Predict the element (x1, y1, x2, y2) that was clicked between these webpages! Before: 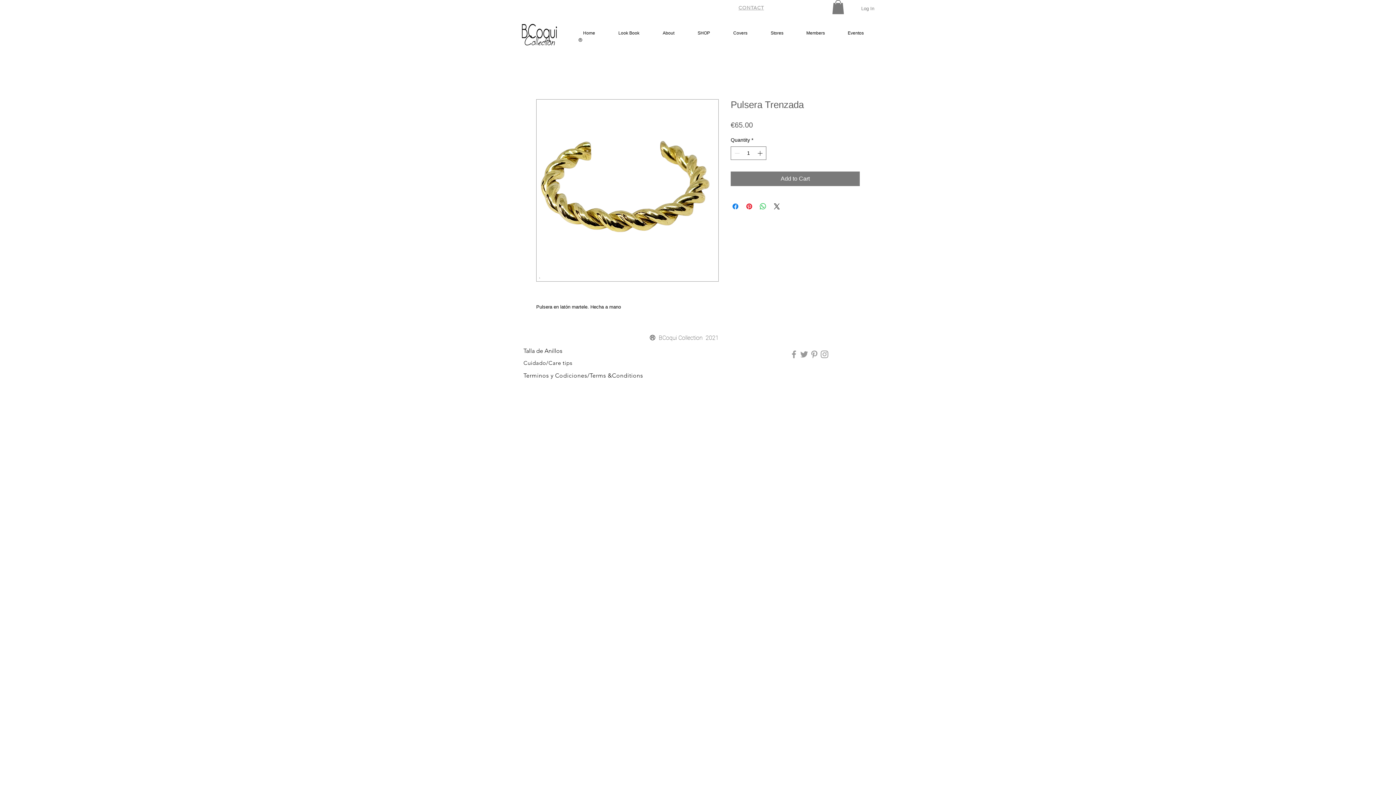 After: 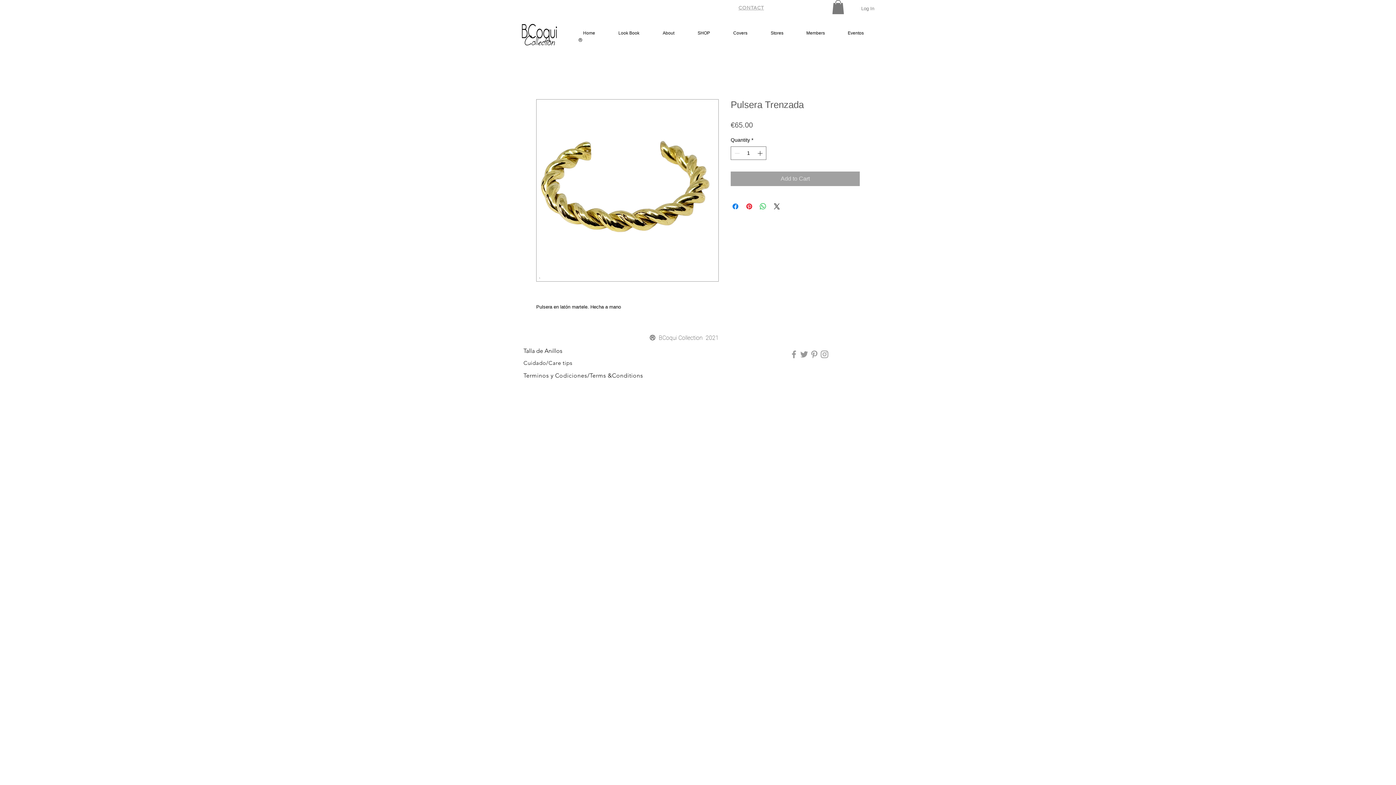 Action: label: Add to Cart bbox: (730, 171, 860, 186)